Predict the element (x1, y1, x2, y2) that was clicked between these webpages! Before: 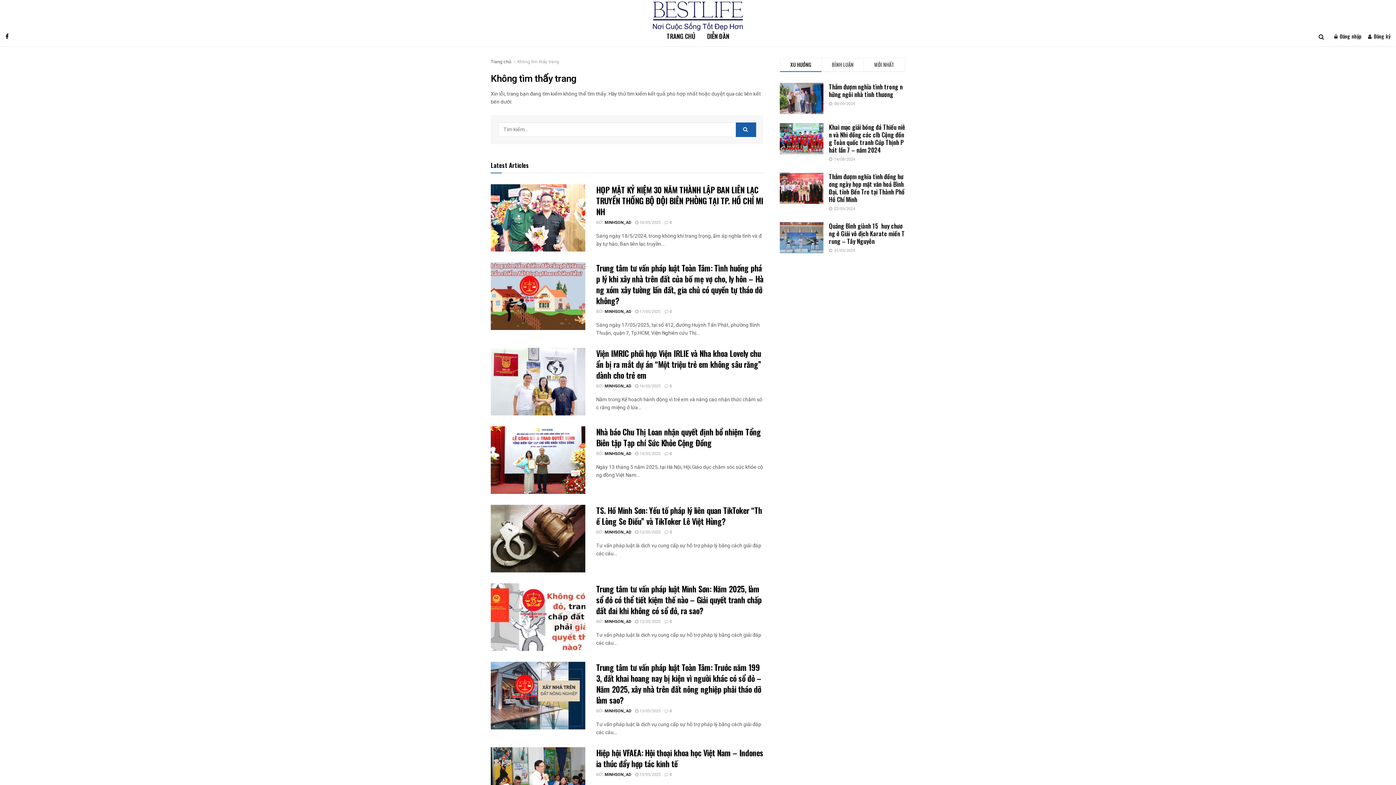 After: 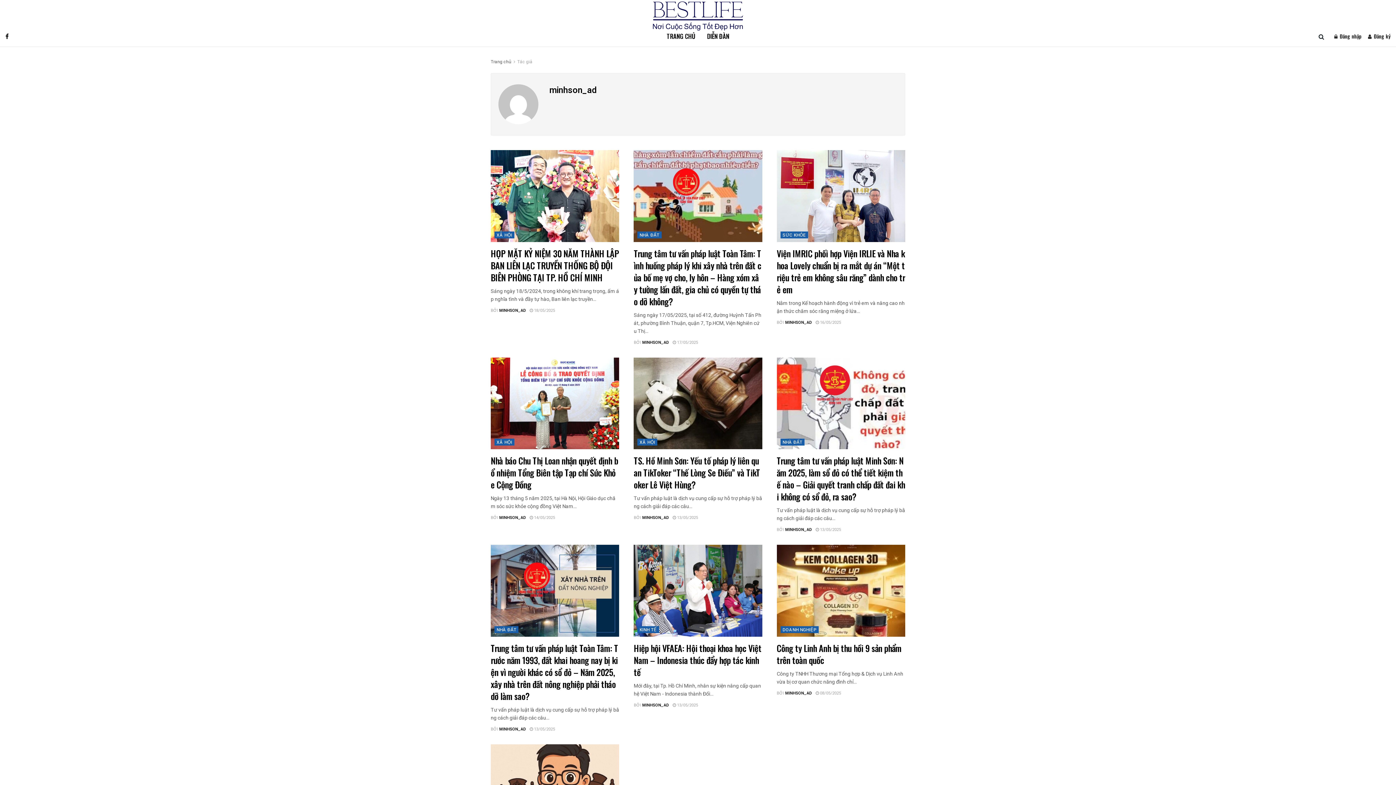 Action: label: MINHSON_AD bbox: (604, 219, 631, 225)